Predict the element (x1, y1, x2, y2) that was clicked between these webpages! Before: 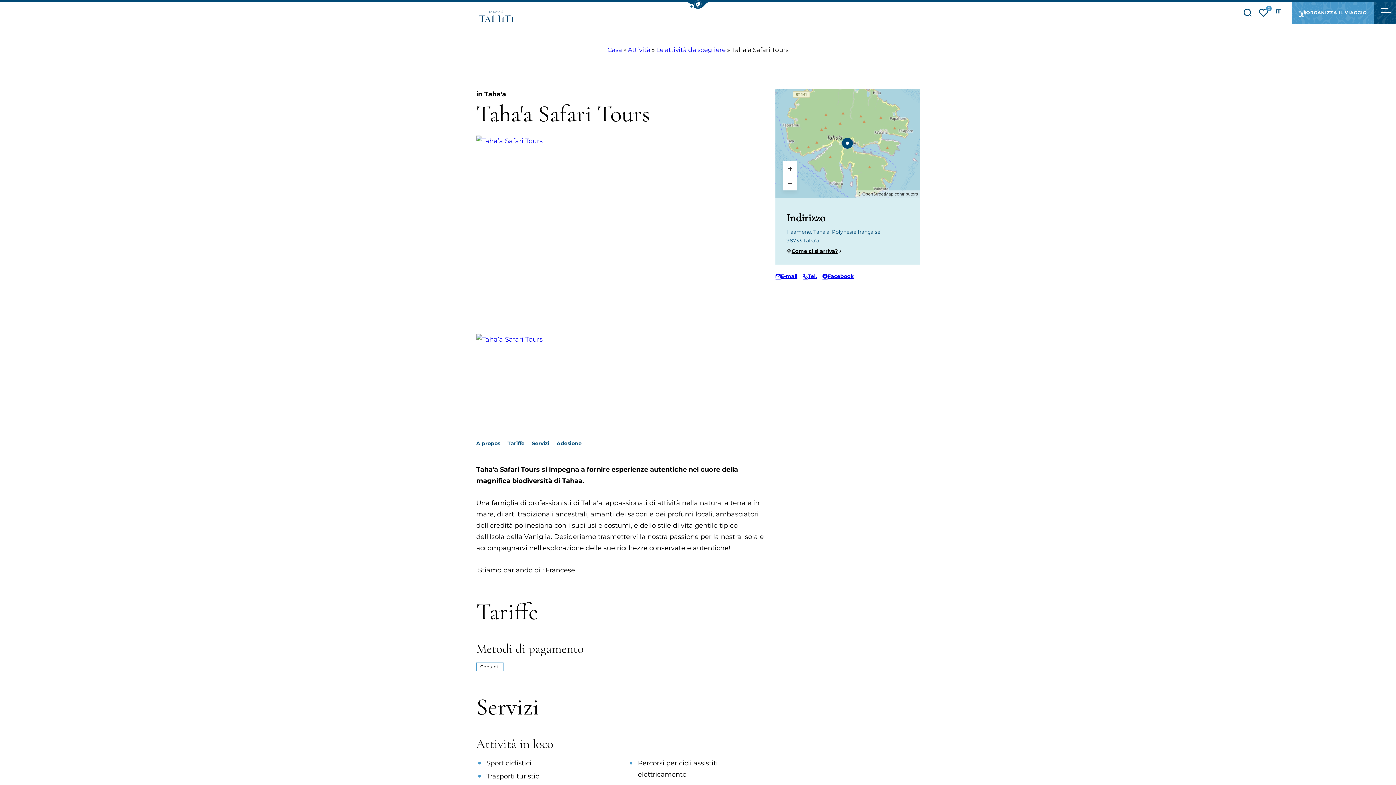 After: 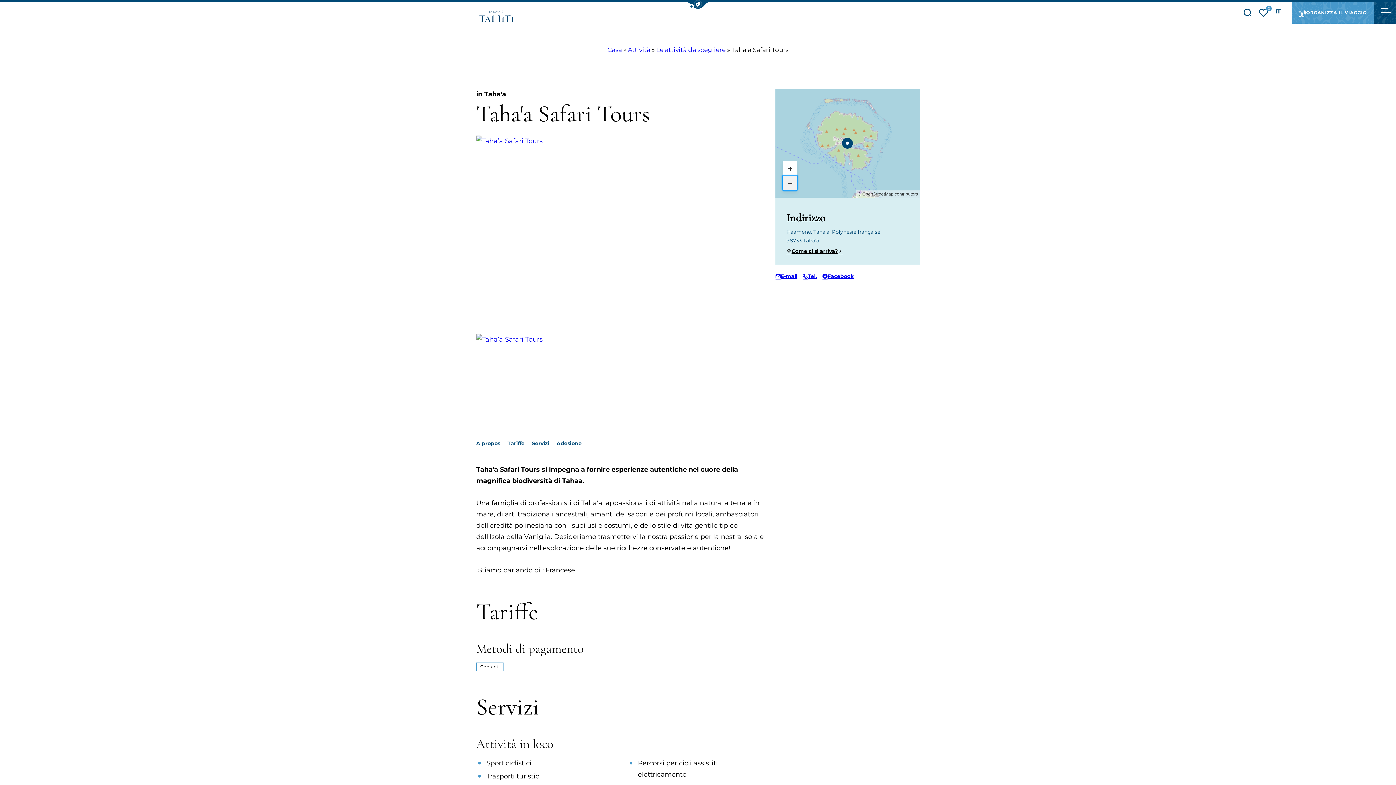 Action: label: Zoom out bbox: (783, 176, 797, 190)